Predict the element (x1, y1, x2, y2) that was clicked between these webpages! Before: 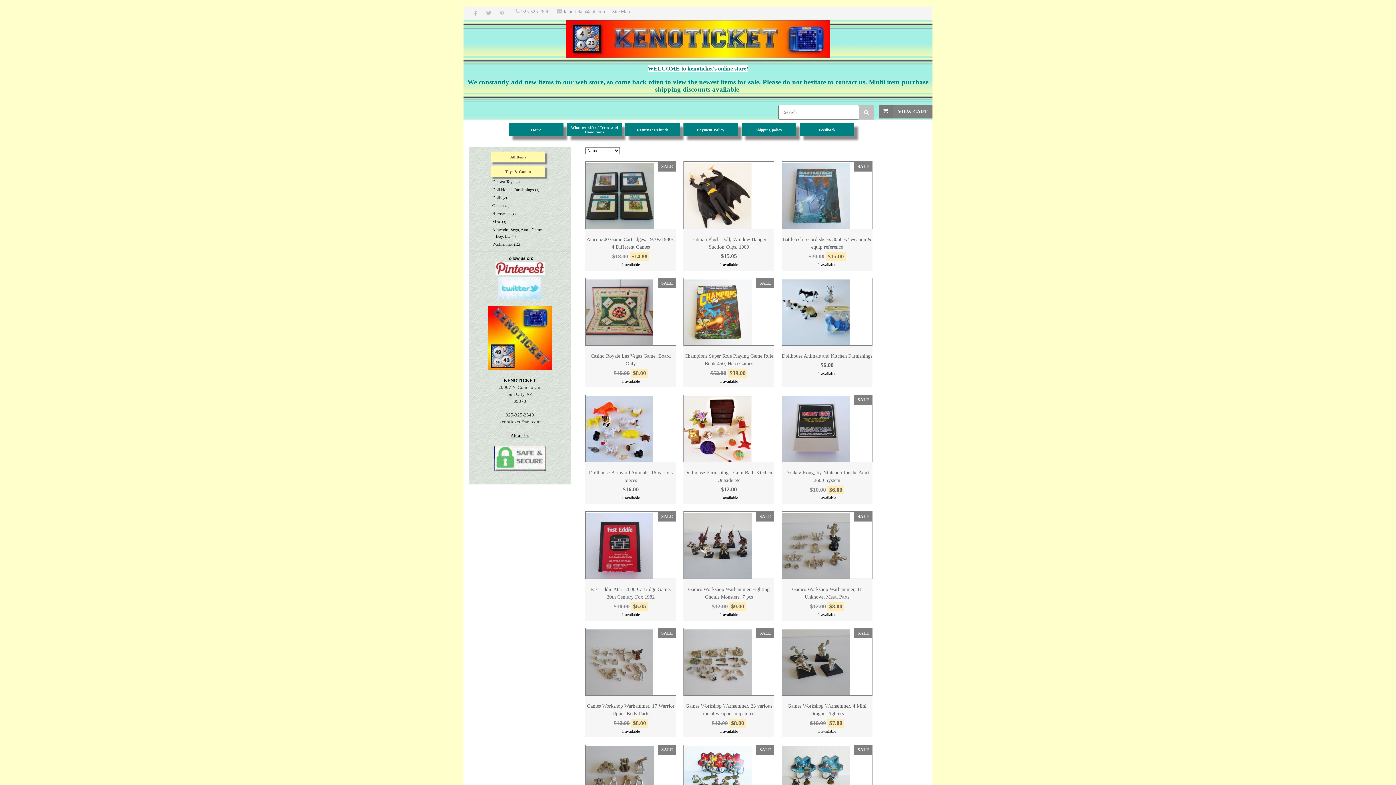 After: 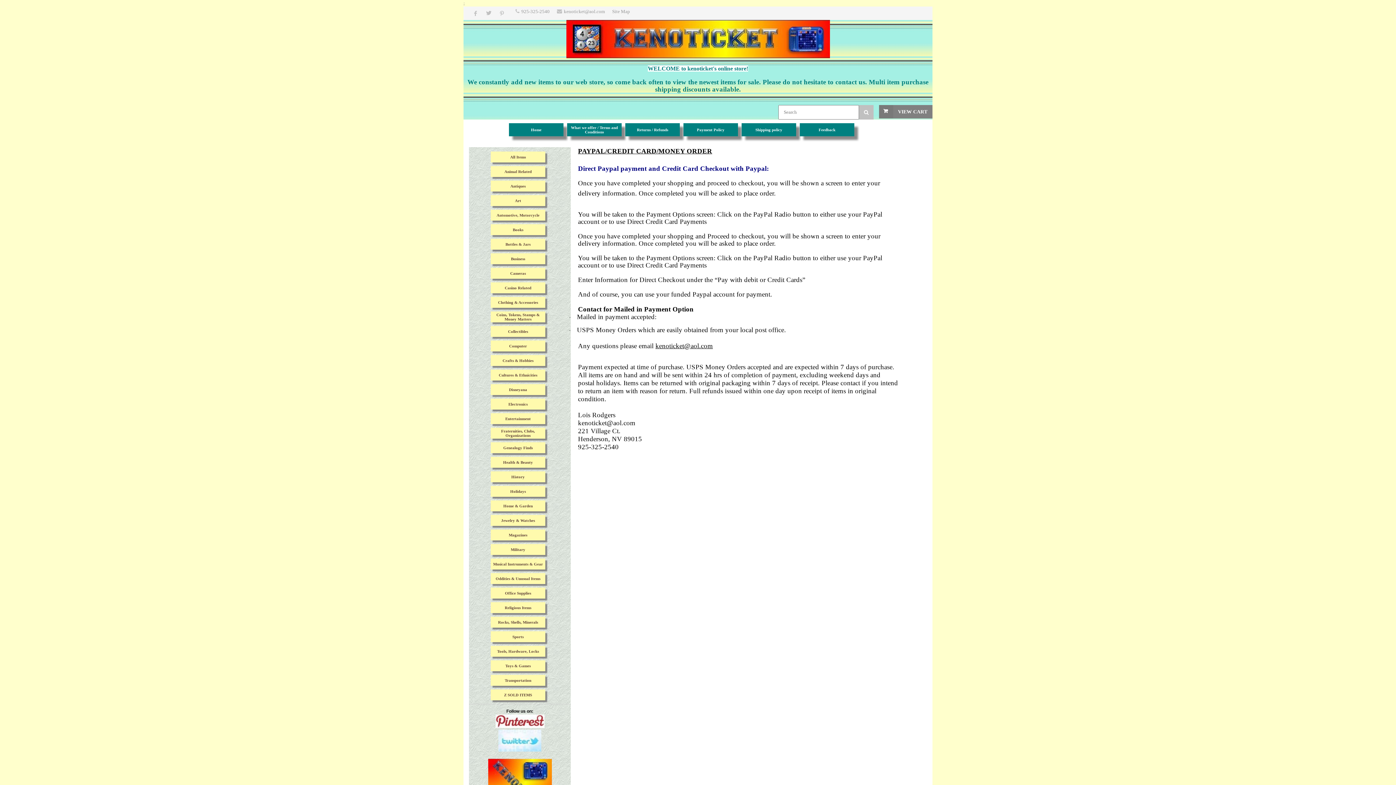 Action: bbox: (683, 127, 741, 131) label: Payment Policy